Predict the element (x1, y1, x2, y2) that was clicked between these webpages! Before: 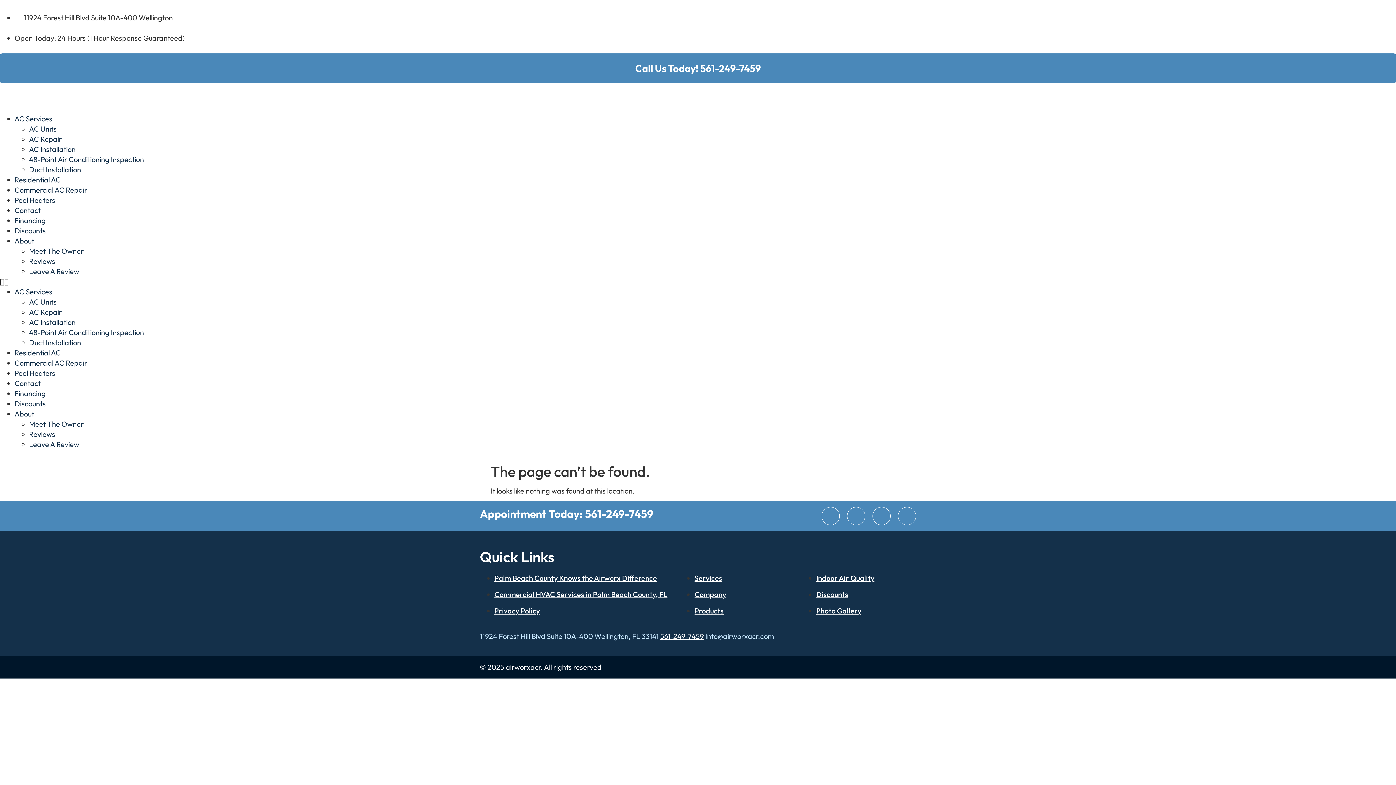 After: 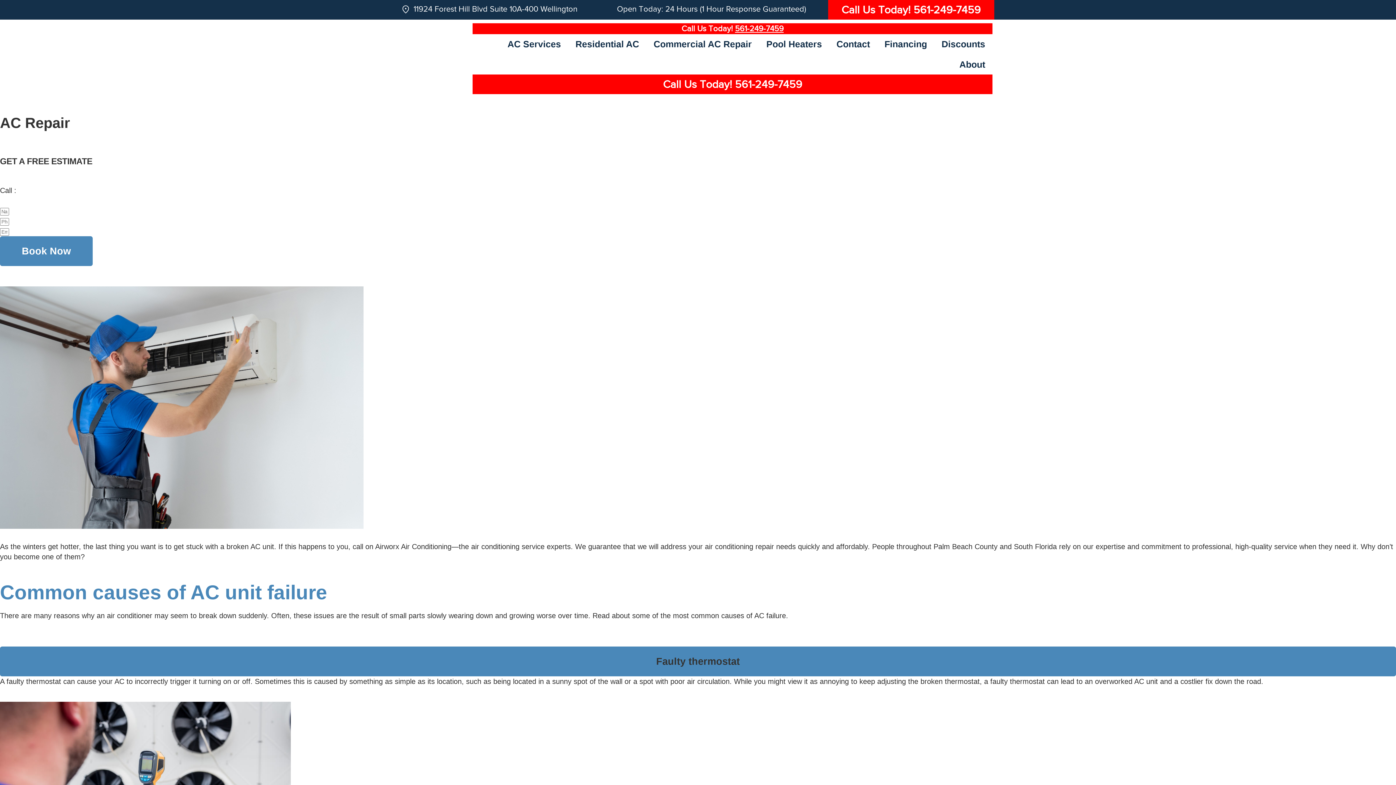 Action: bbox: (29, 307, 61, 316) label: AC Repair